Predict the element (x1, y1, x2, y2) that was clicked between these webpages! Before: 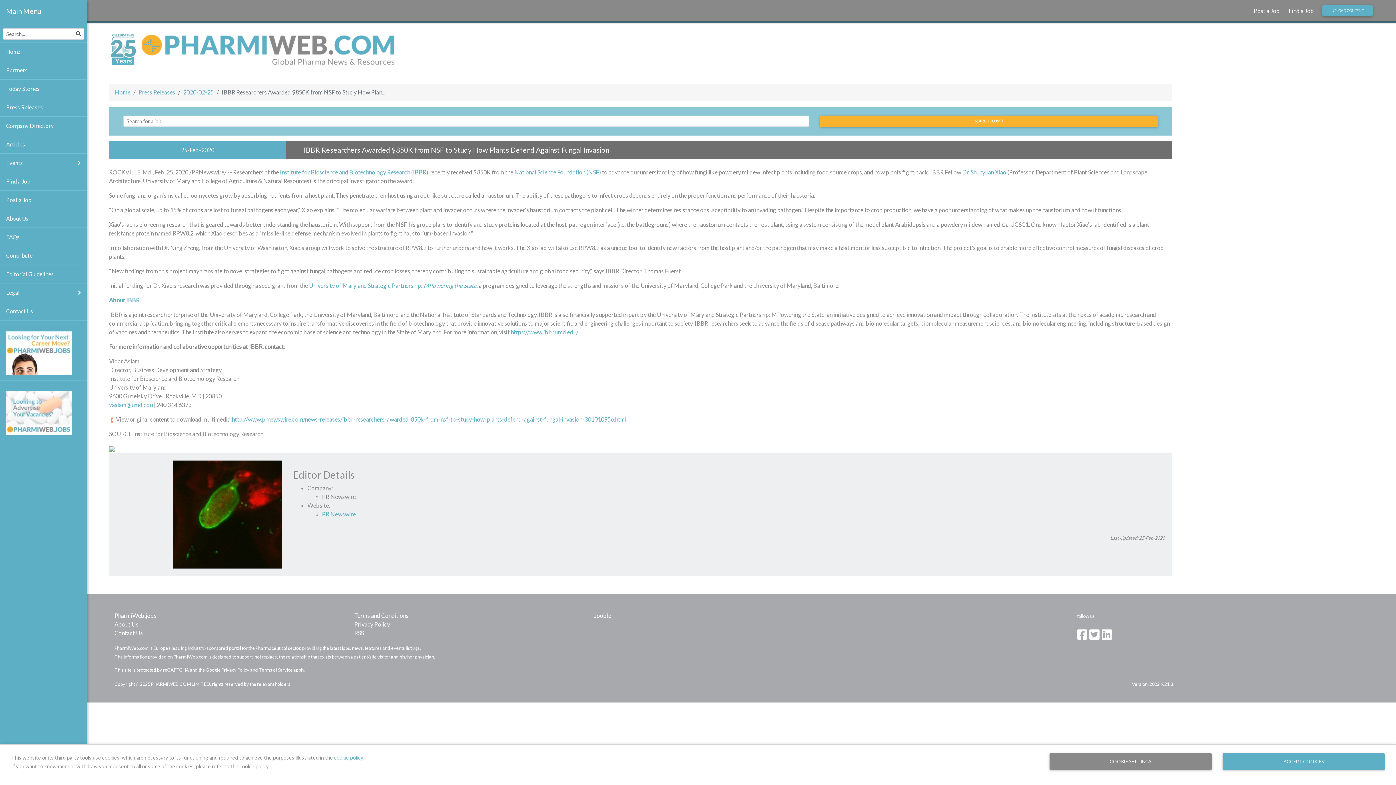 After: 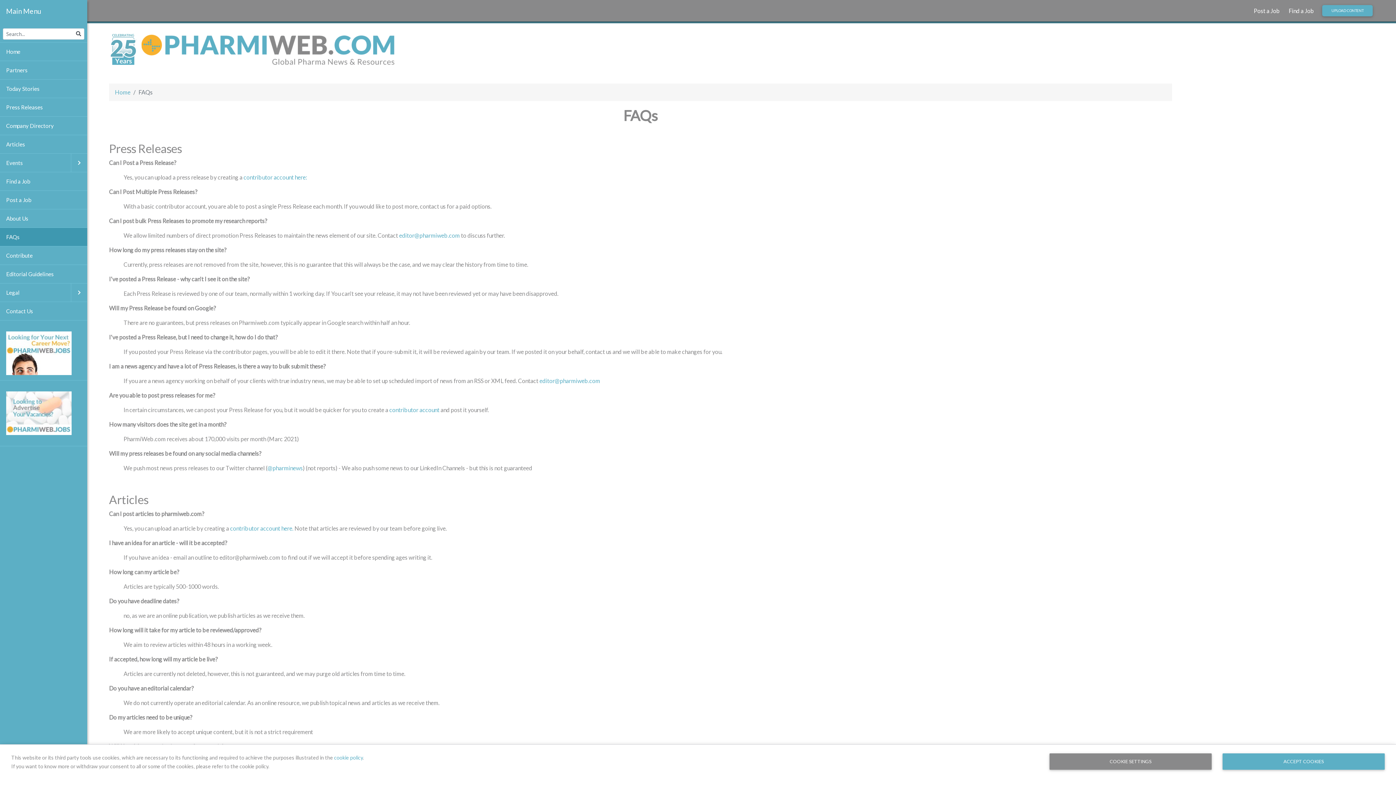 Action: bbox: (0, 227, 87, 246) label: FAQs